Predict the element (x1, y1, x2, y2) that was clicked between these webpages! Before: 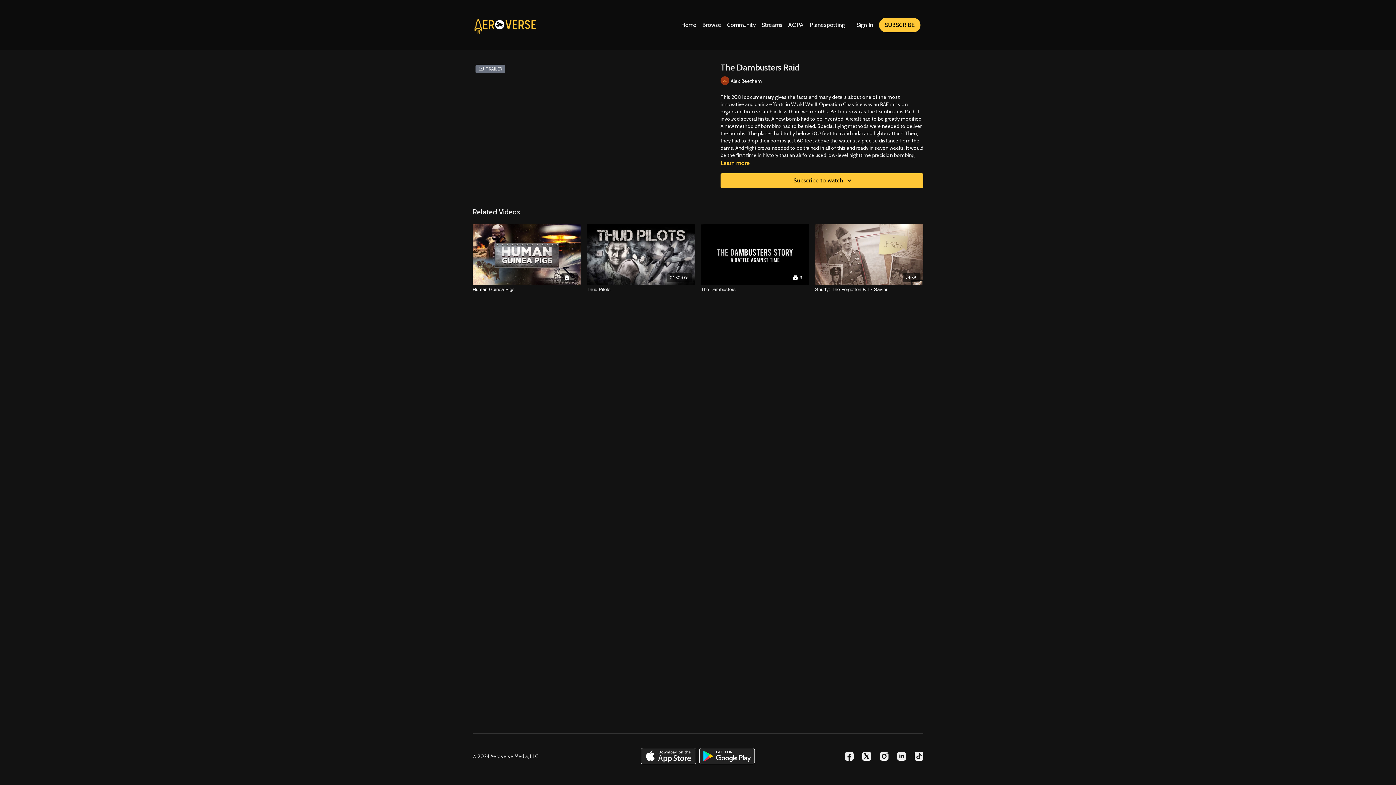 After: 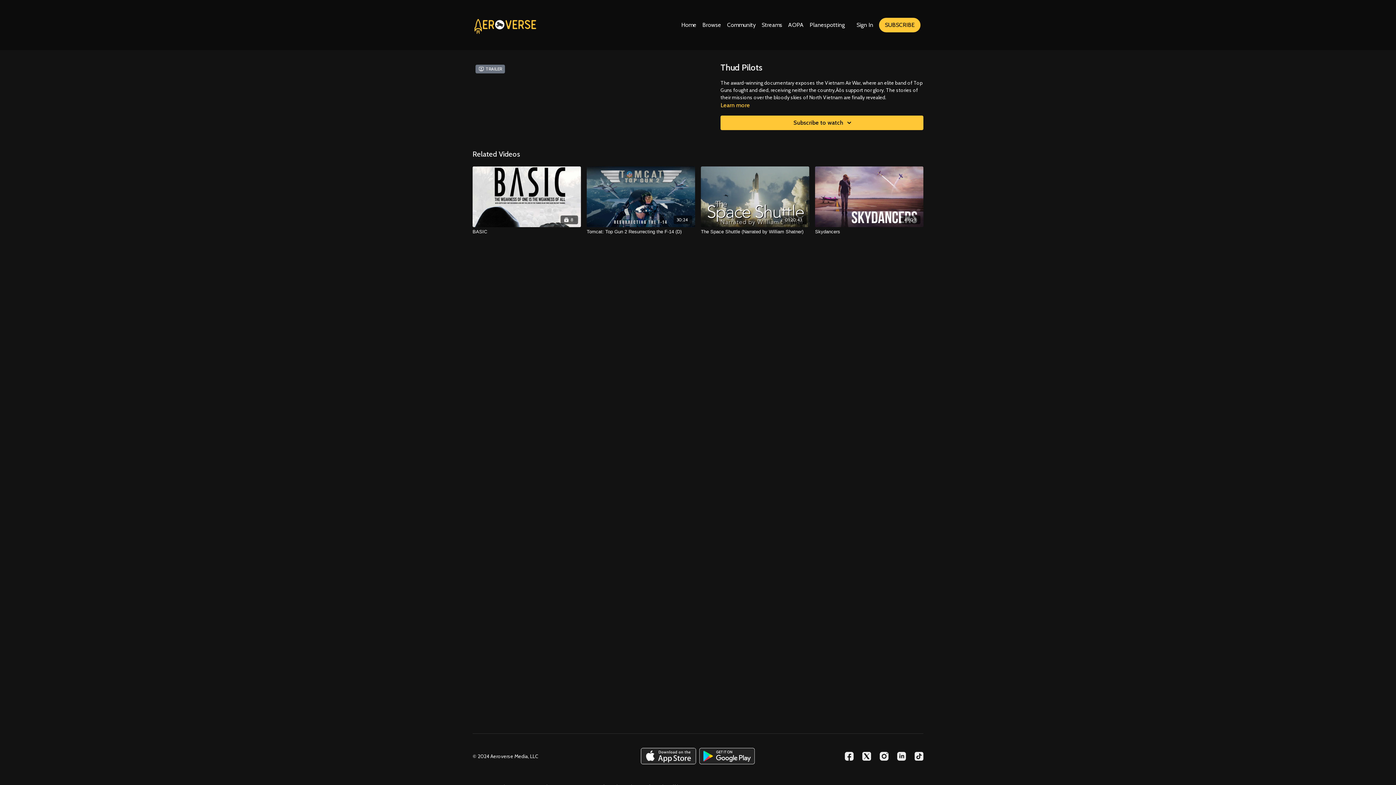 Action: bbox: (586, 224, 695, 285) label: 01:30:09